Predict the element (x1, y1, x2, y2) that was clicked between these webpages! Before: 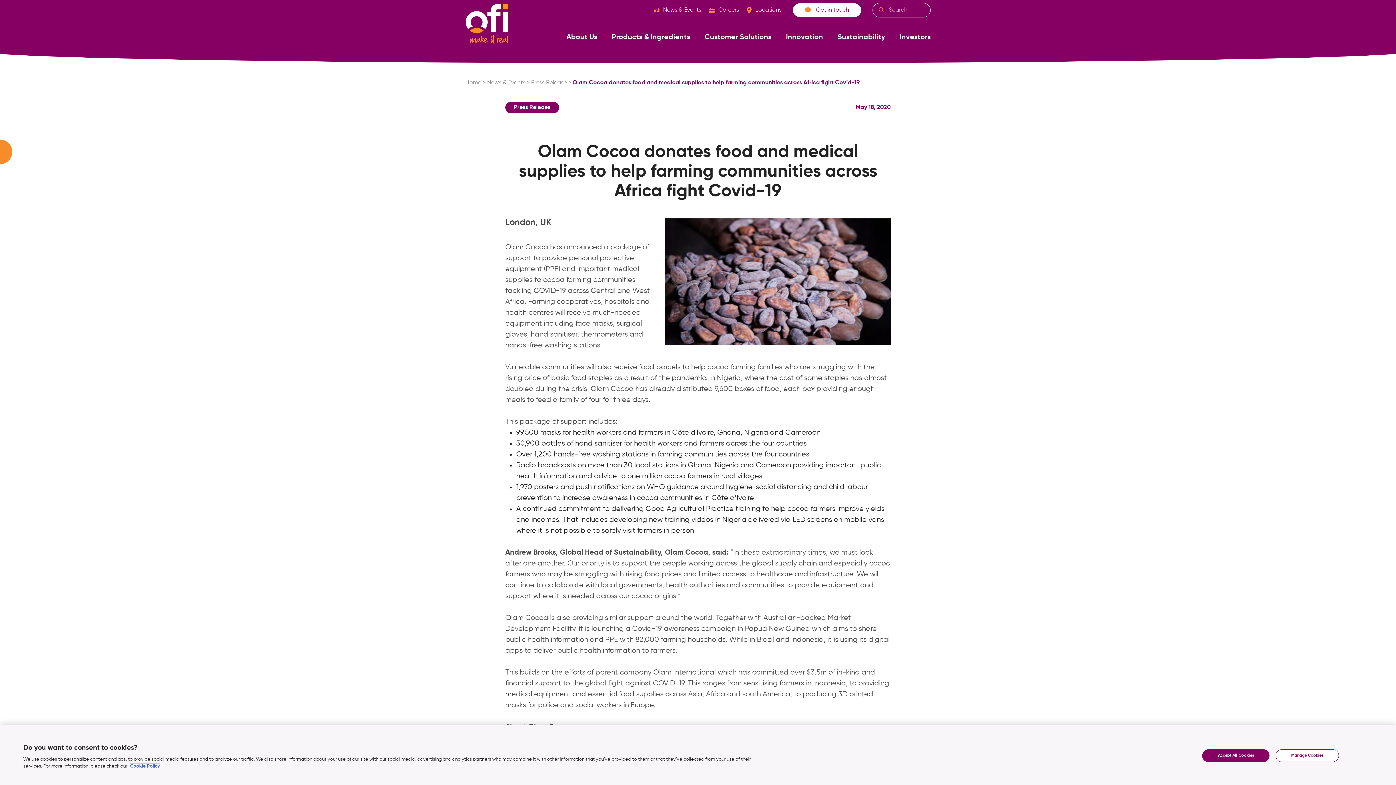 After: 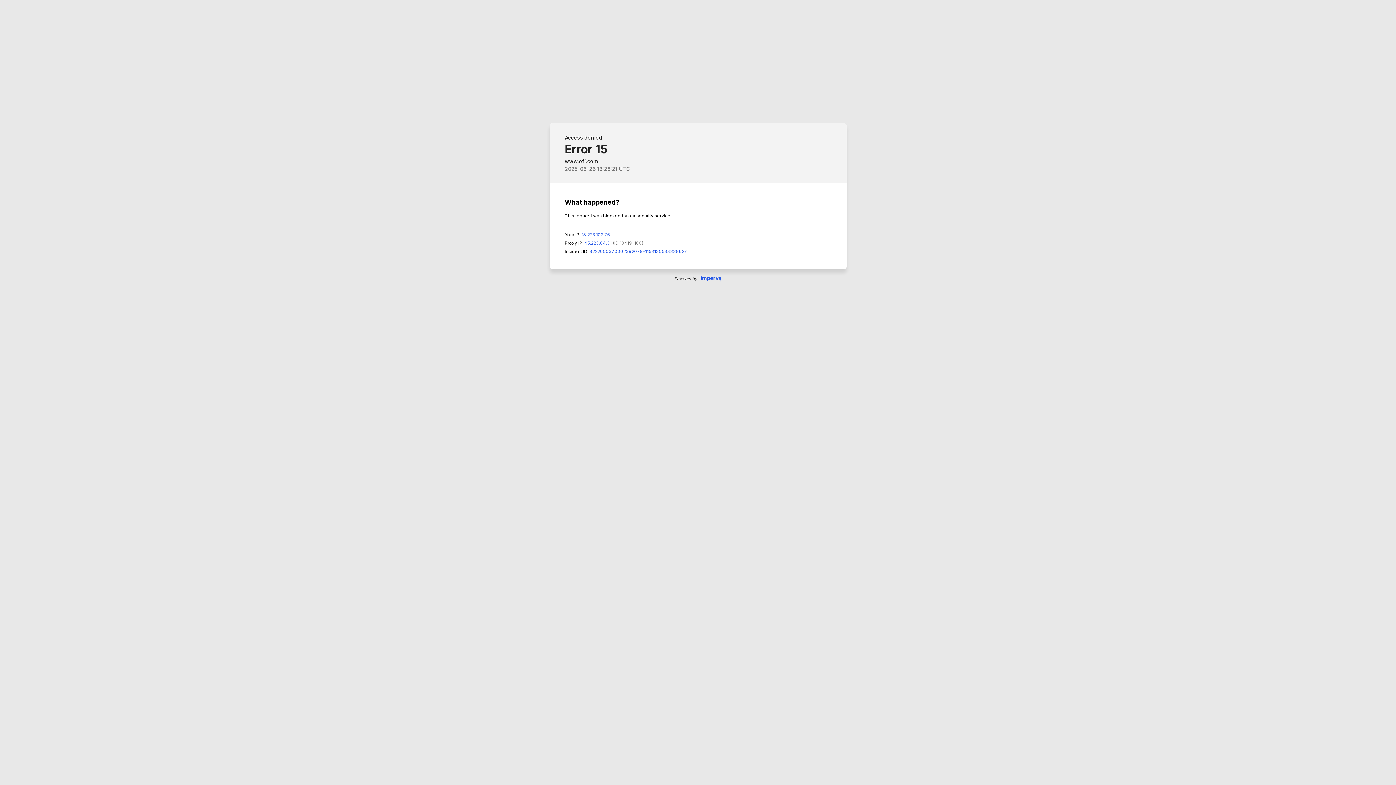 Action: bbox: (130, 764, 160, 769) label: More information about your privacy, opens in a new tab